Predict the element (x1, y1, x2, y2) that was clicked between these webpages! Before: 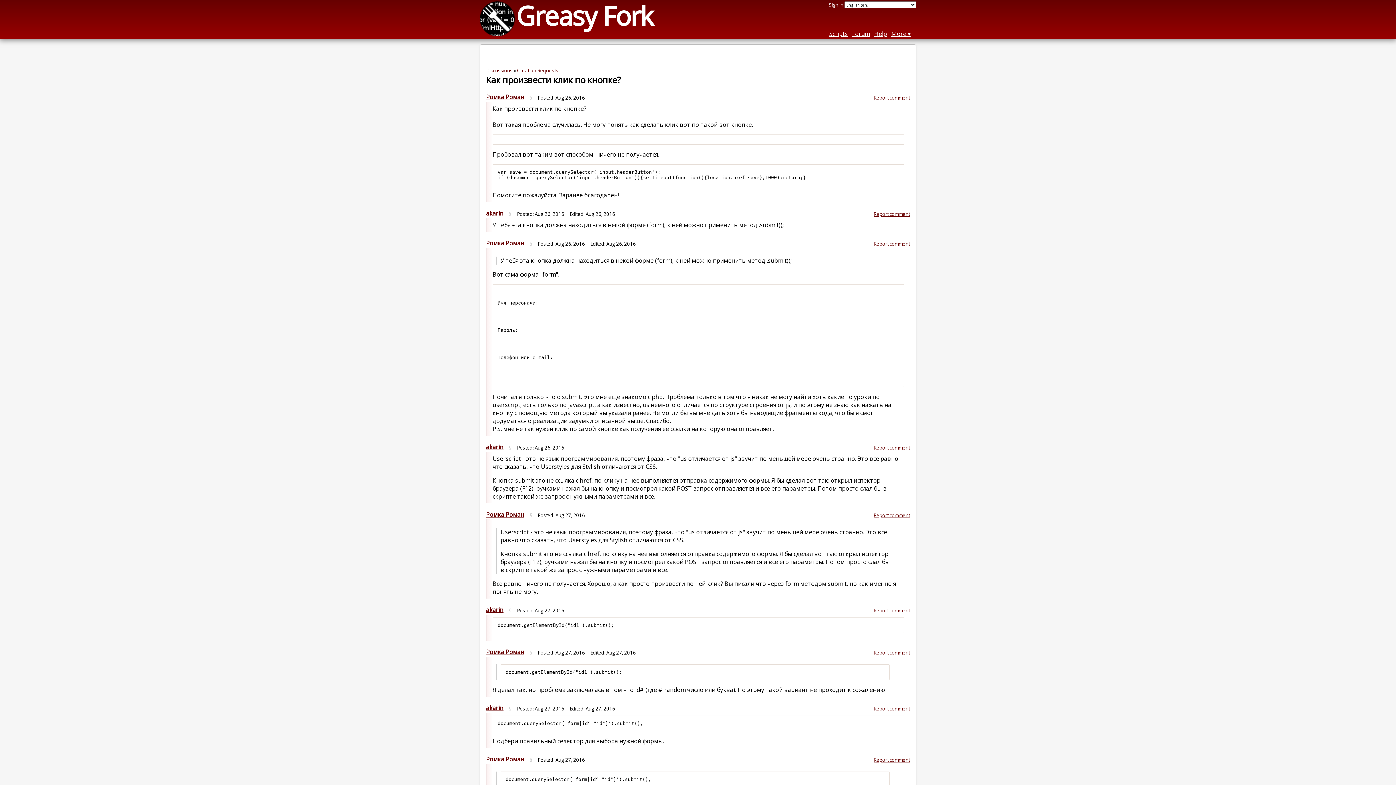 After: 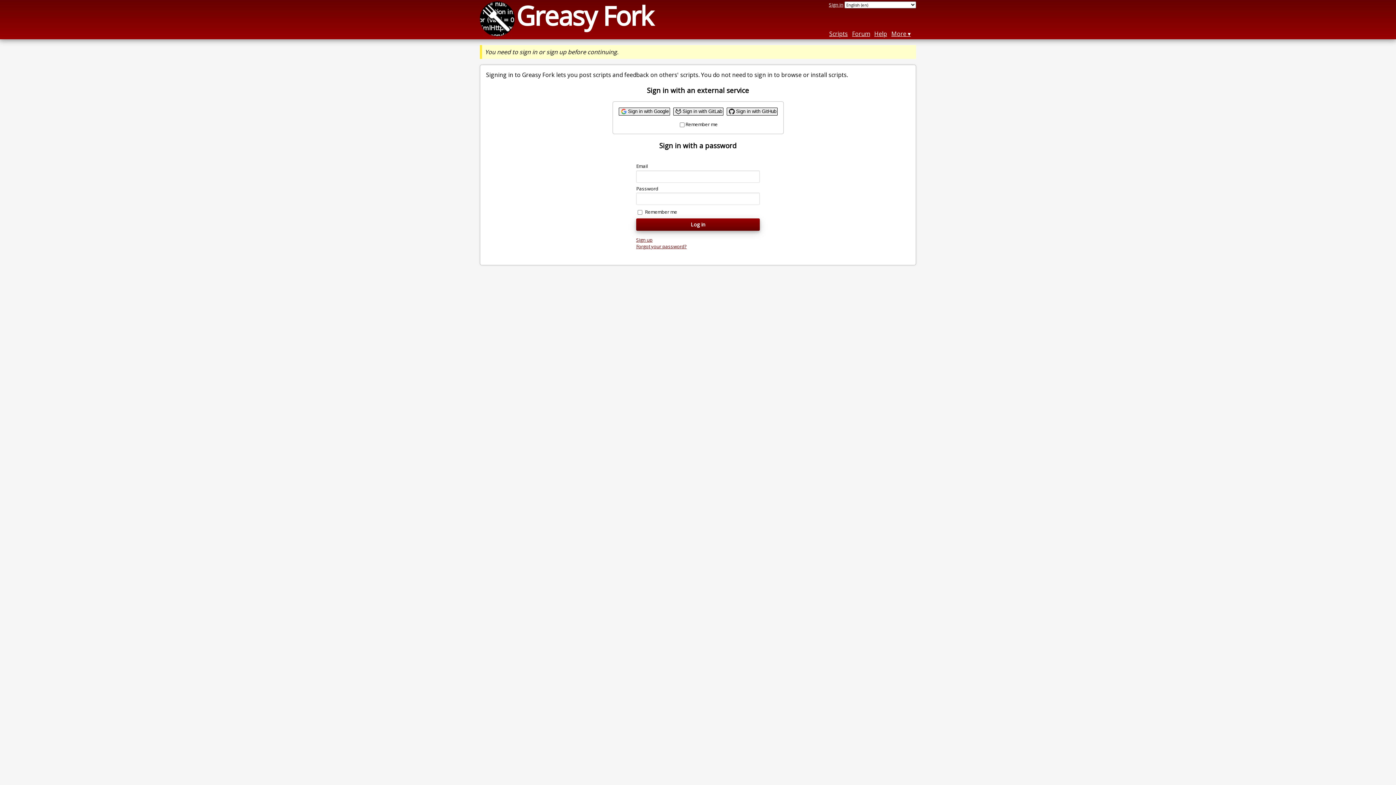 Action: bbox: (873, 705, 910, 712) label: Report comment